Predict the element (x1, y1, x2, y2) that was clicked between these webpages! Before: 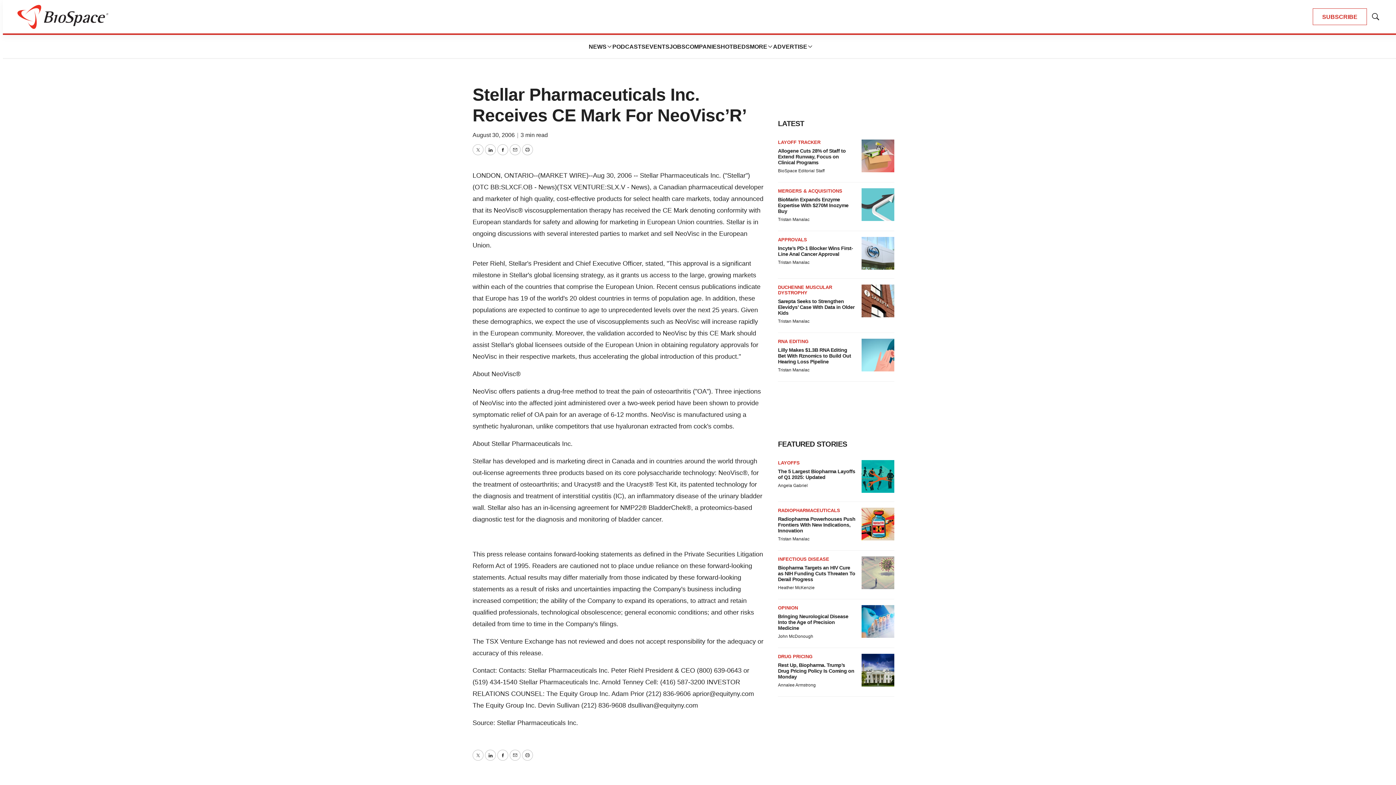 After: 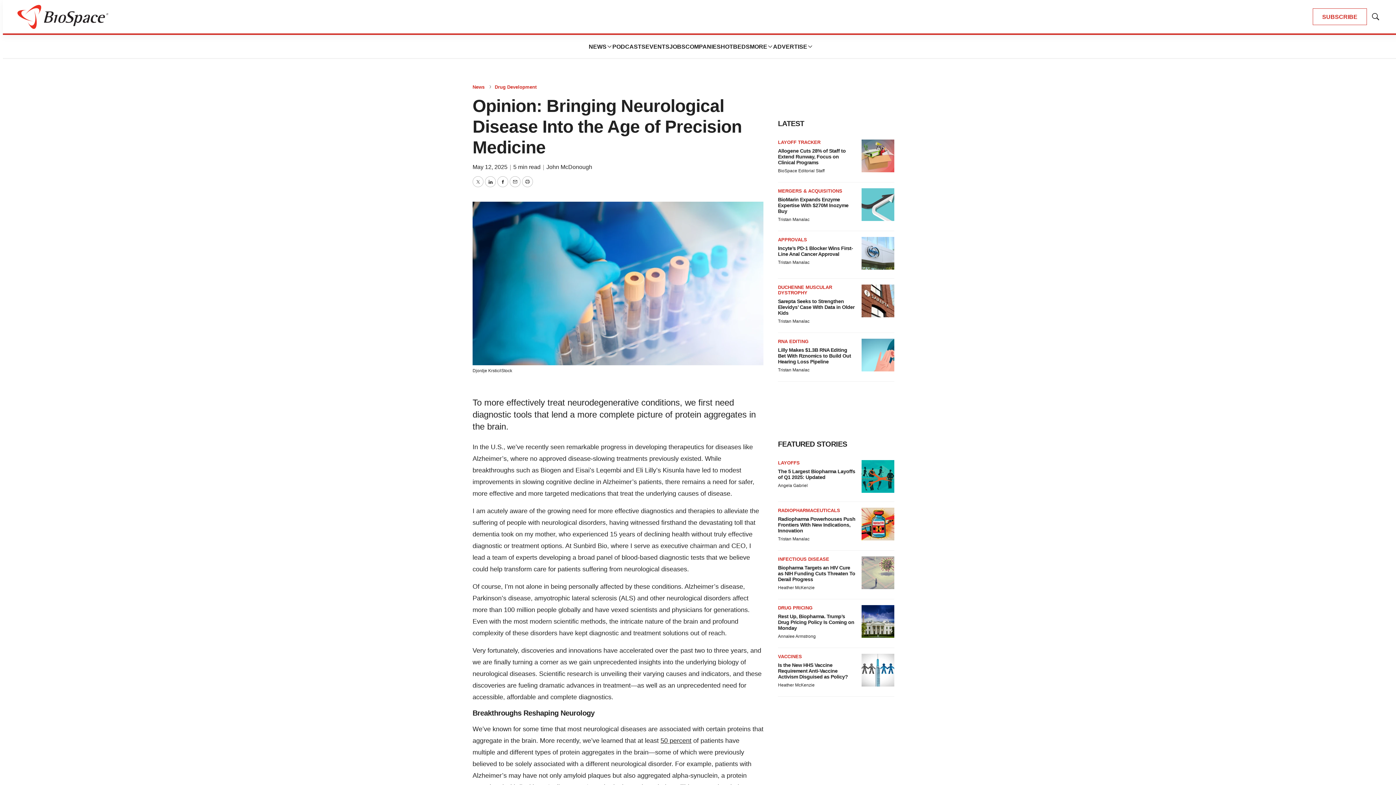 Action: bbox: (861, 605, 894, 638) label: Bringing Neurological Disease Into the Age of Precision Medicine